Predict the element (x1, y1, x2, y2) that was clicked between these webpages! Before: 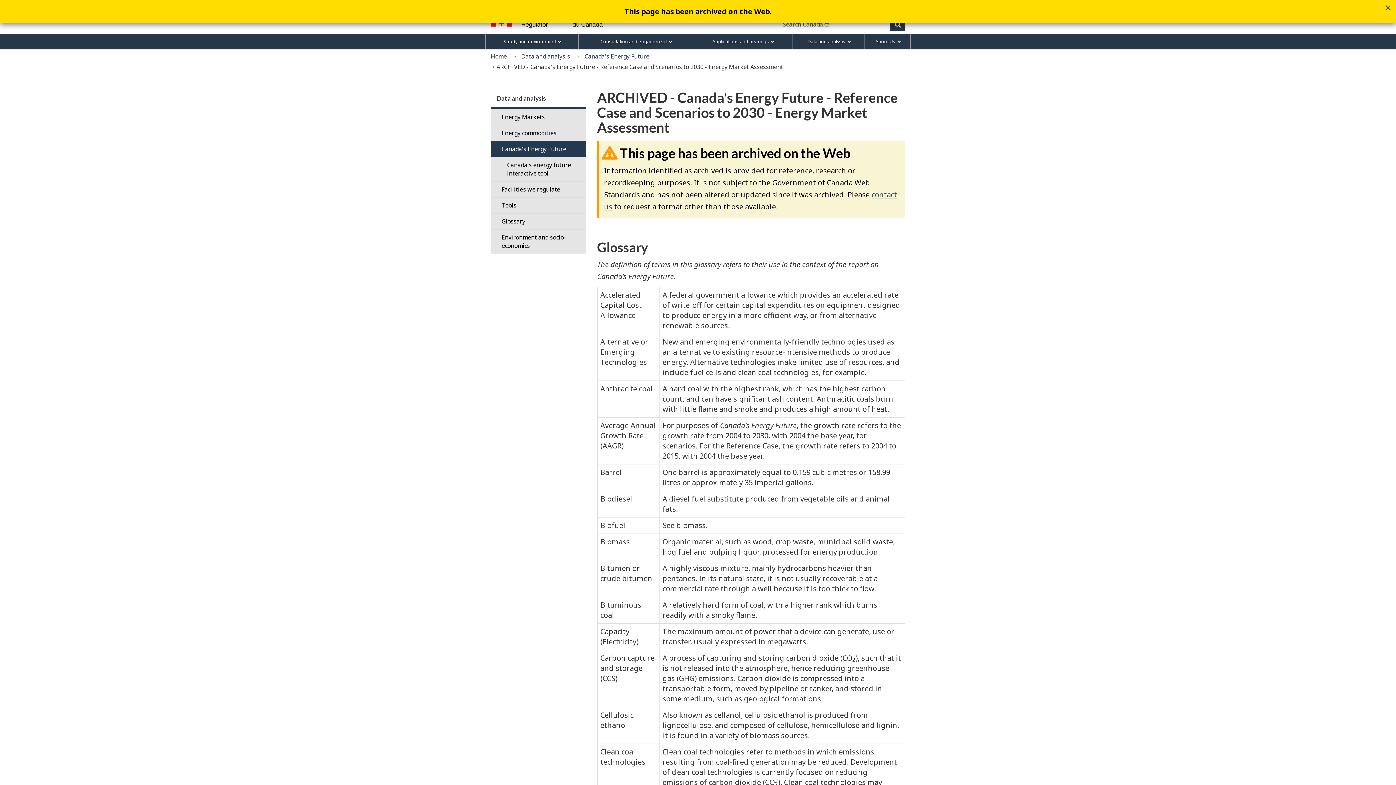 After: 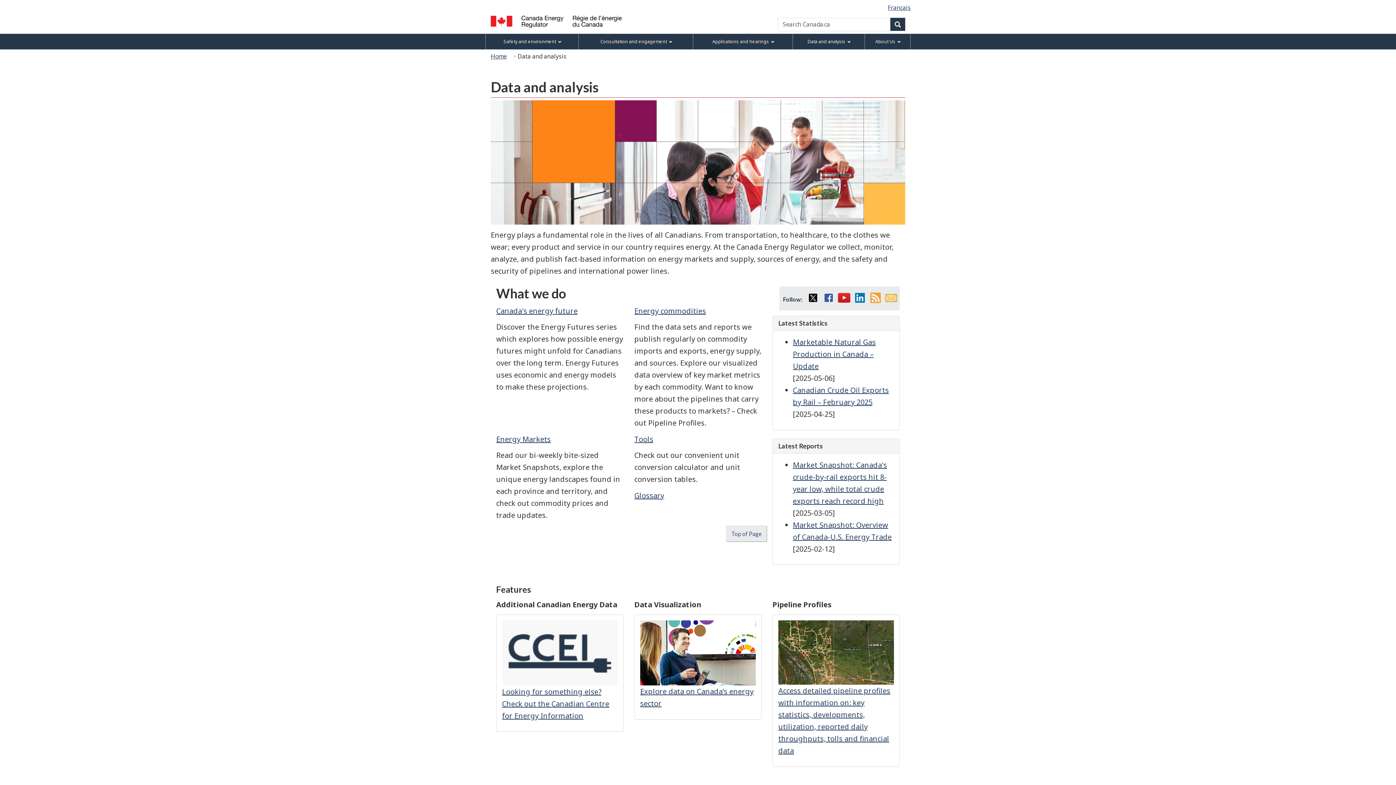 Action: bbox: (517, 50, 573, 62) label: Data and analysis